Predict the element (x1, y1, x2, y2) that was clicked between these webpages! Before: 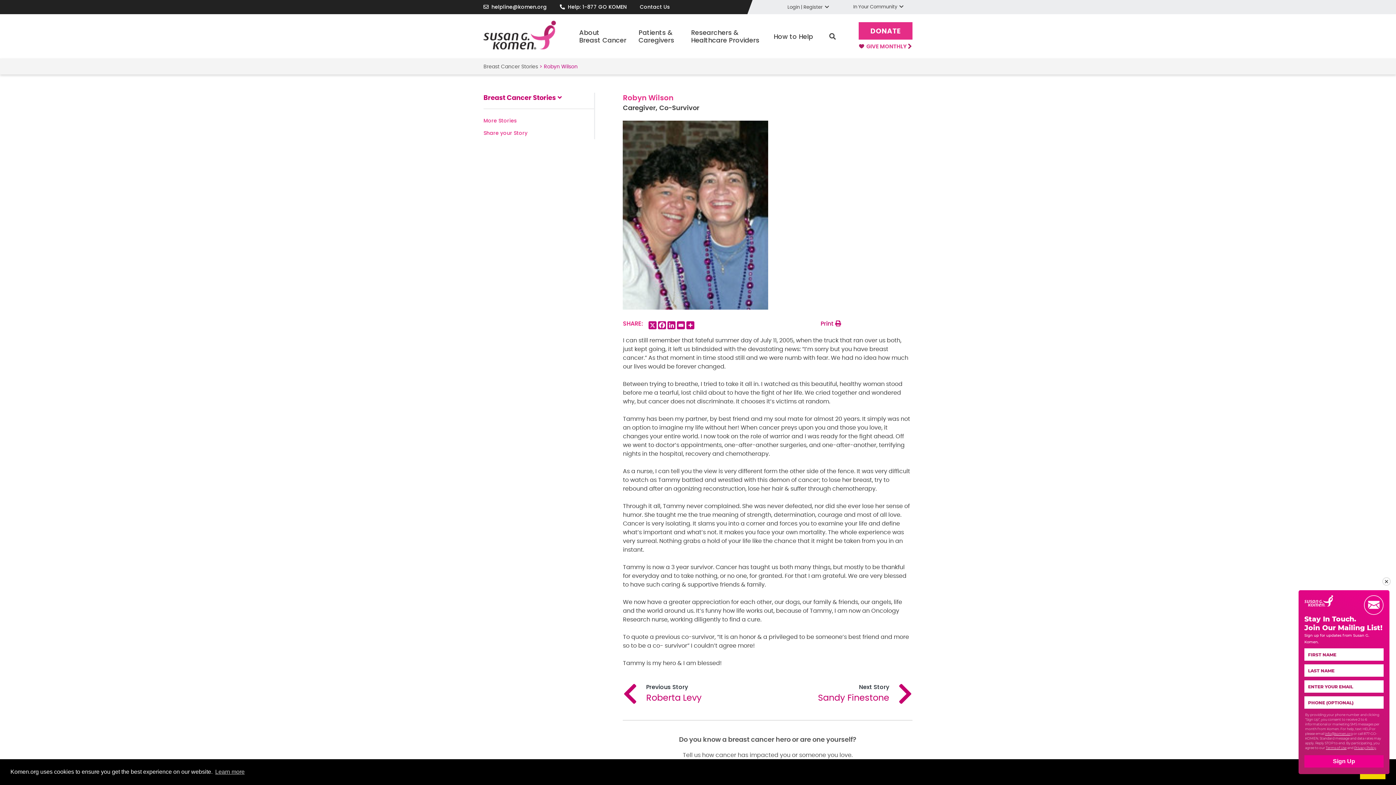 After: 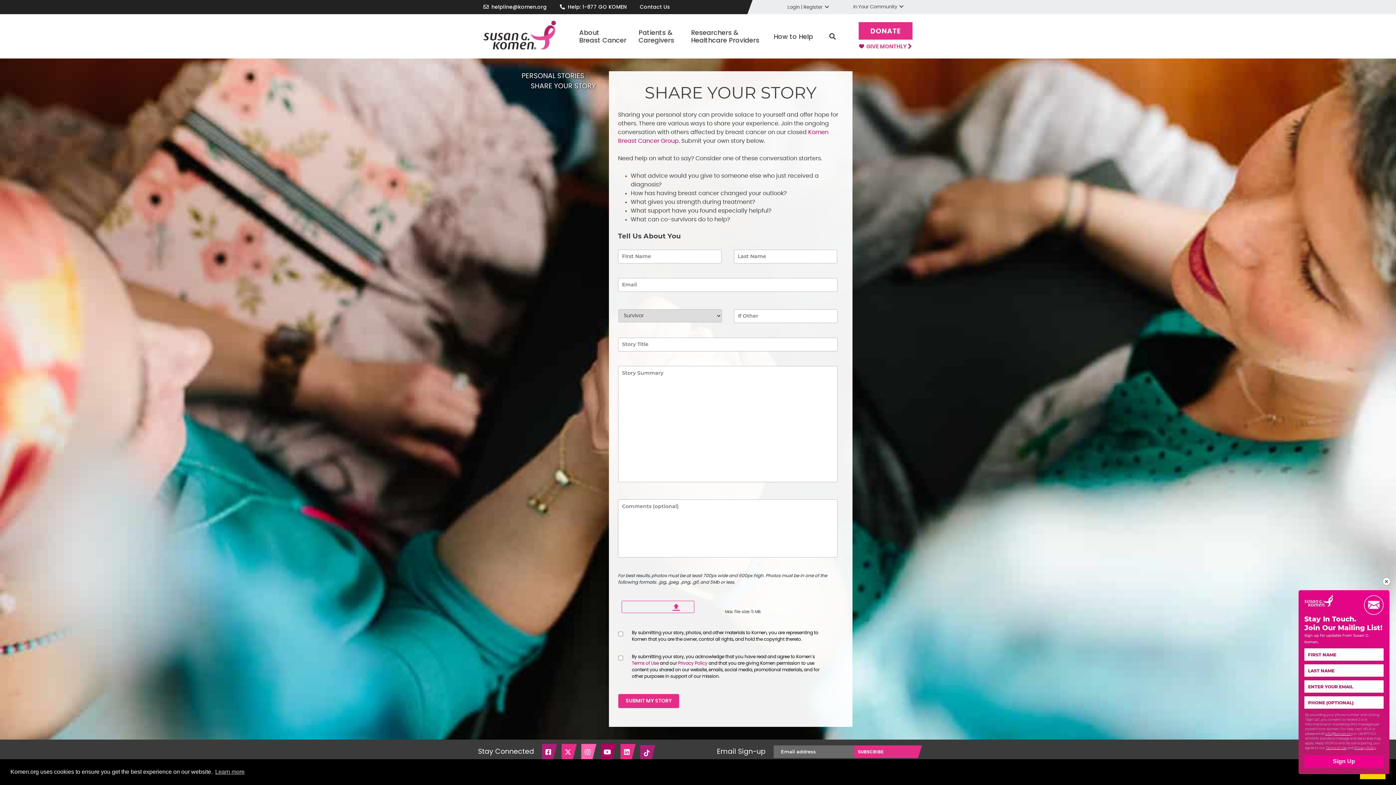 Action: bbox: (483, 129, 527, 136) label: Share your Story